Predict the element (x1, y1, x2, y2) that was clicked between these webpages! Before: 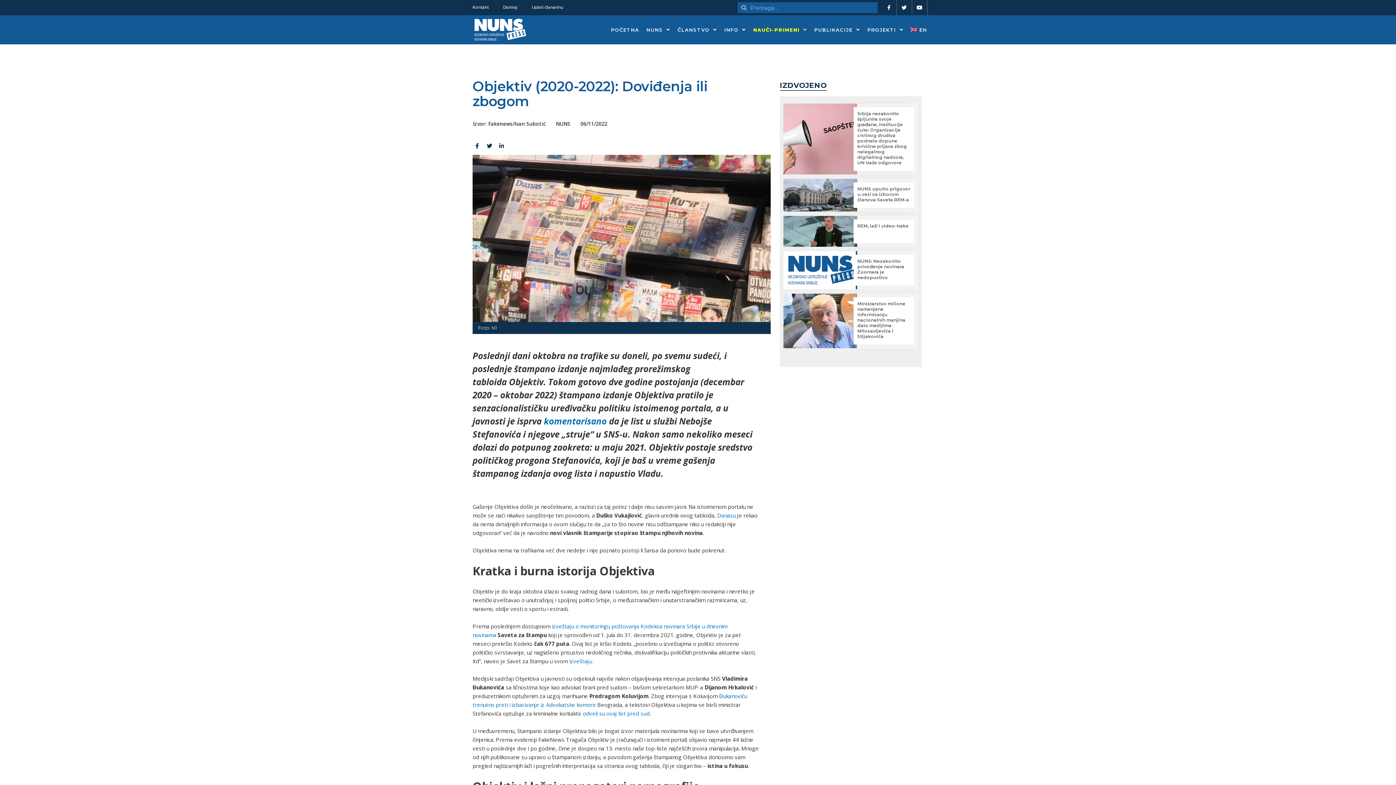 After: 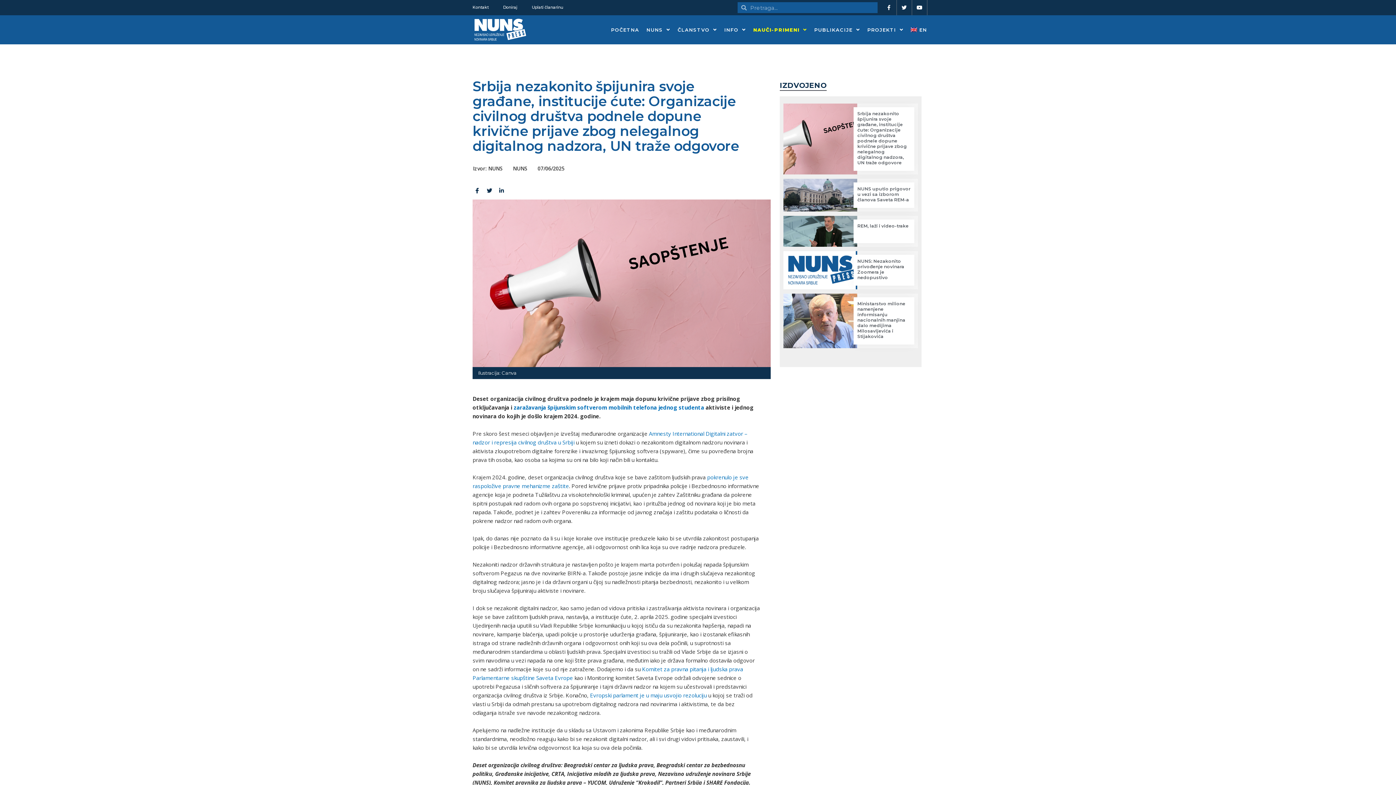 Action: bbox: (857, 110, 907, 165) label: Srbija nezakonito špijunira svoje građane, institucije ćute: Organizacije civilnog društva podnele dopune krivične prijave zbog nelegalnog digitalnog nadzora, UN traže odgovore